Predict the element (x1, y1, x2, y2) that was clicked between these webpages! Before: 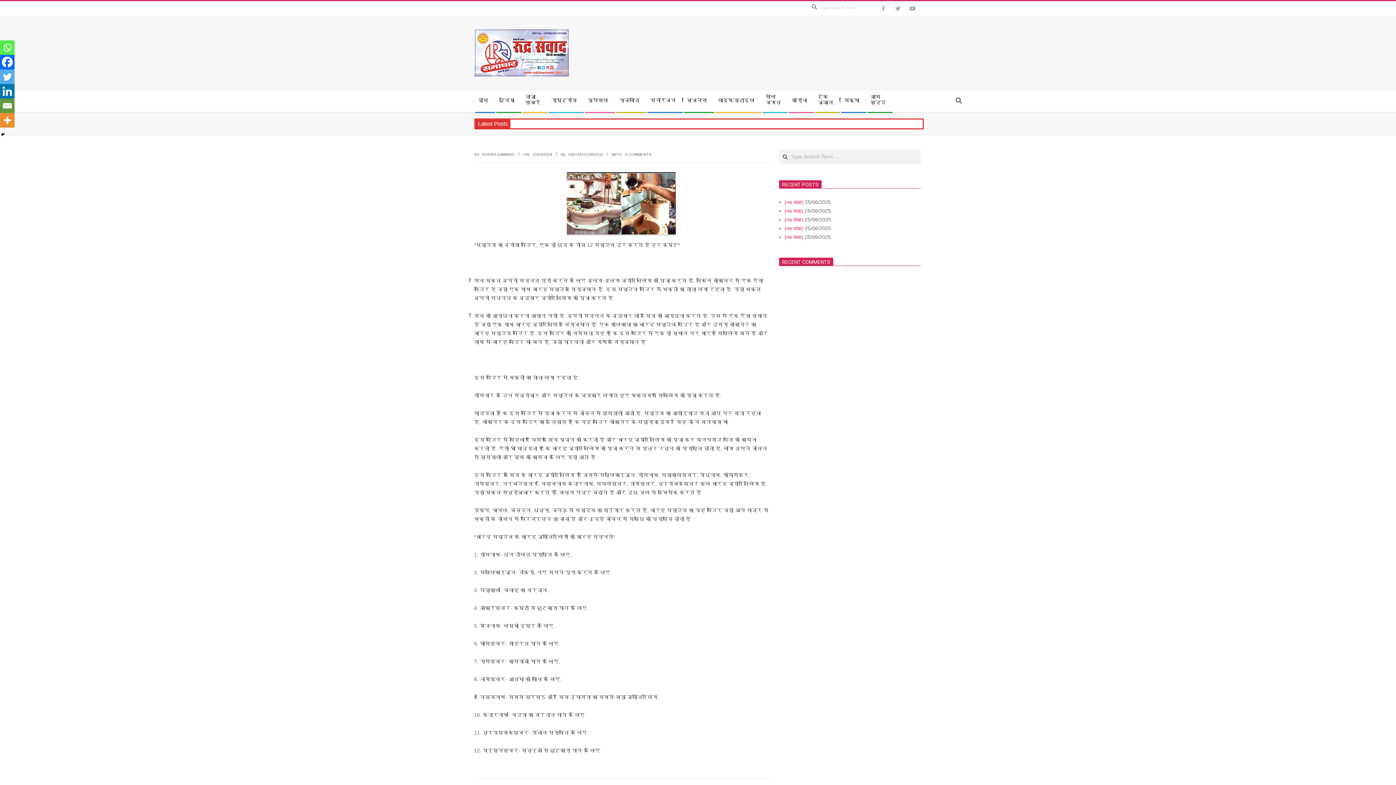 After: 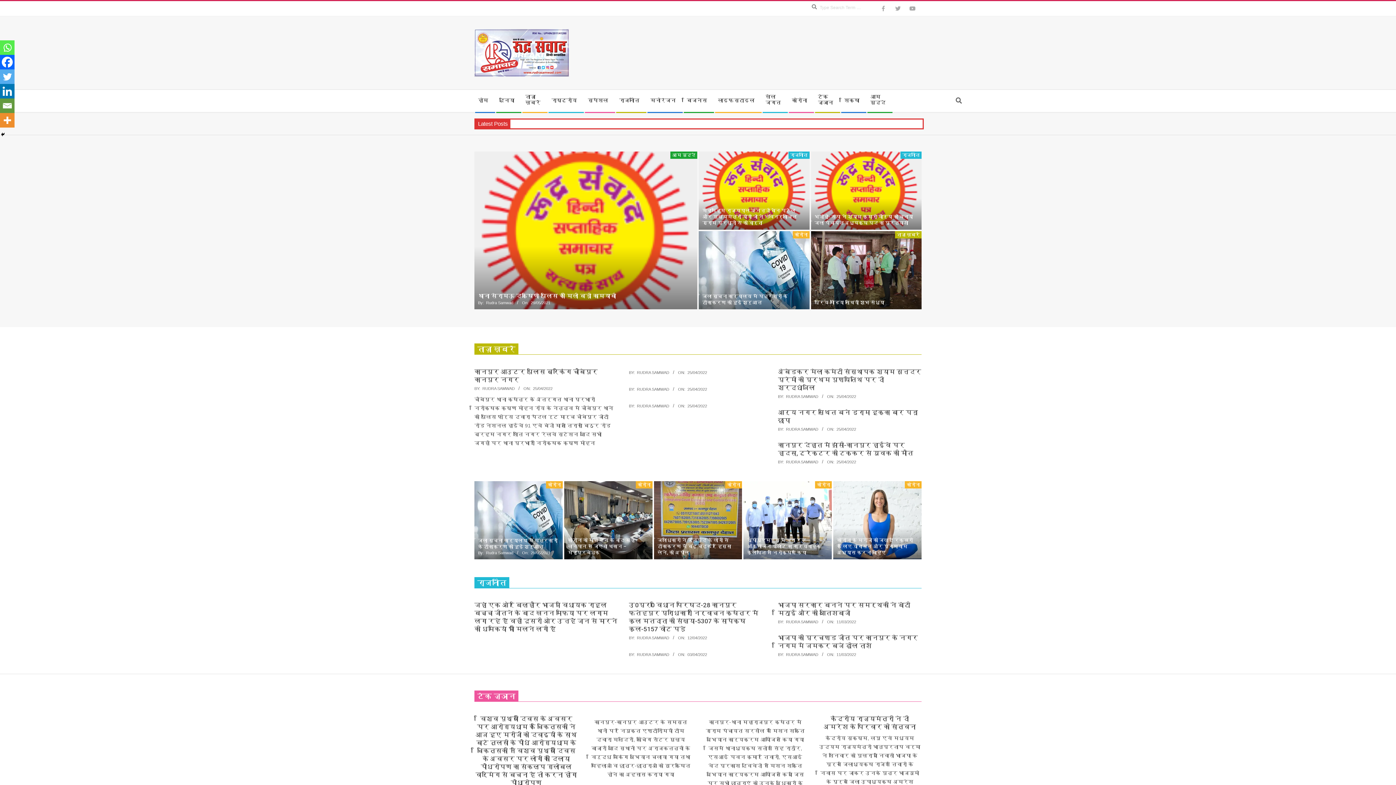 Action: bbox: (474, 29, 569, 76)